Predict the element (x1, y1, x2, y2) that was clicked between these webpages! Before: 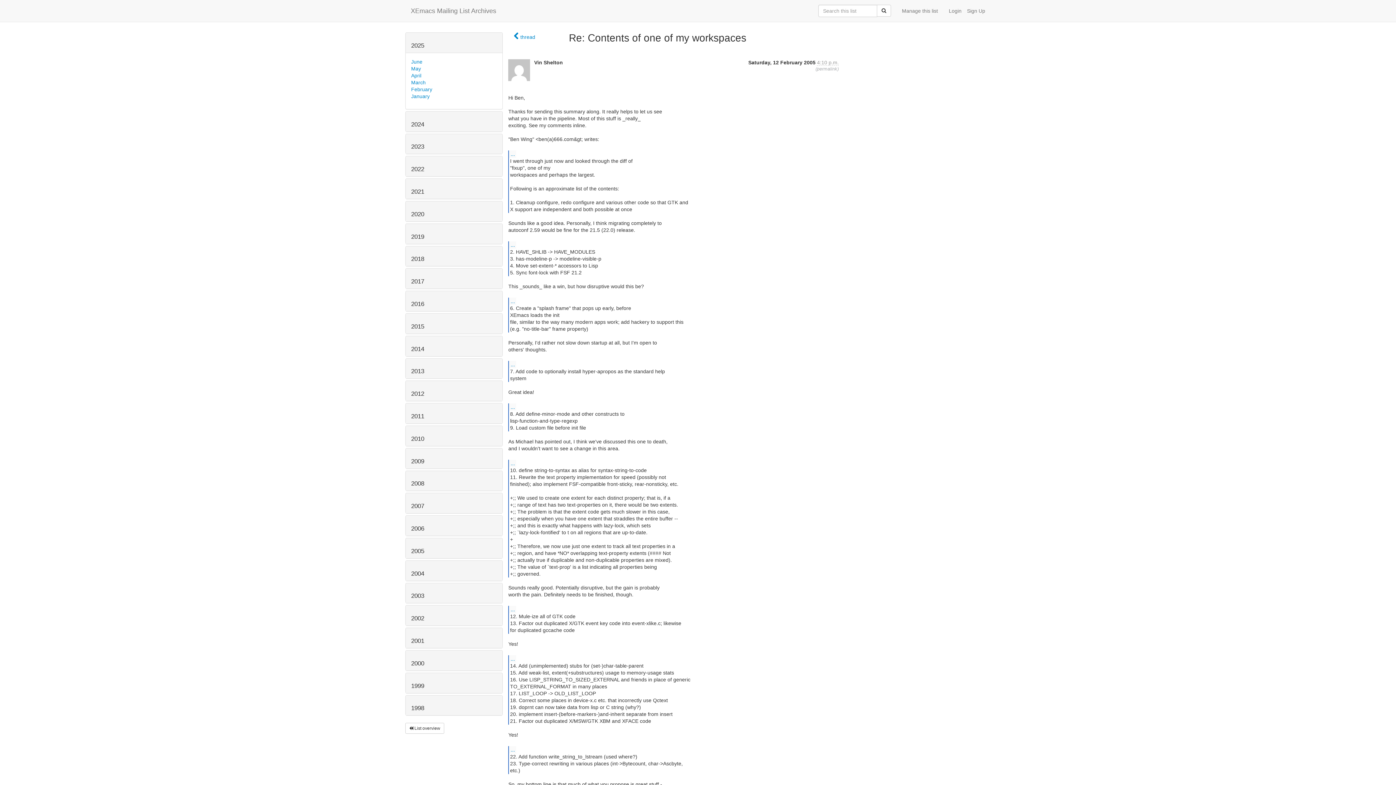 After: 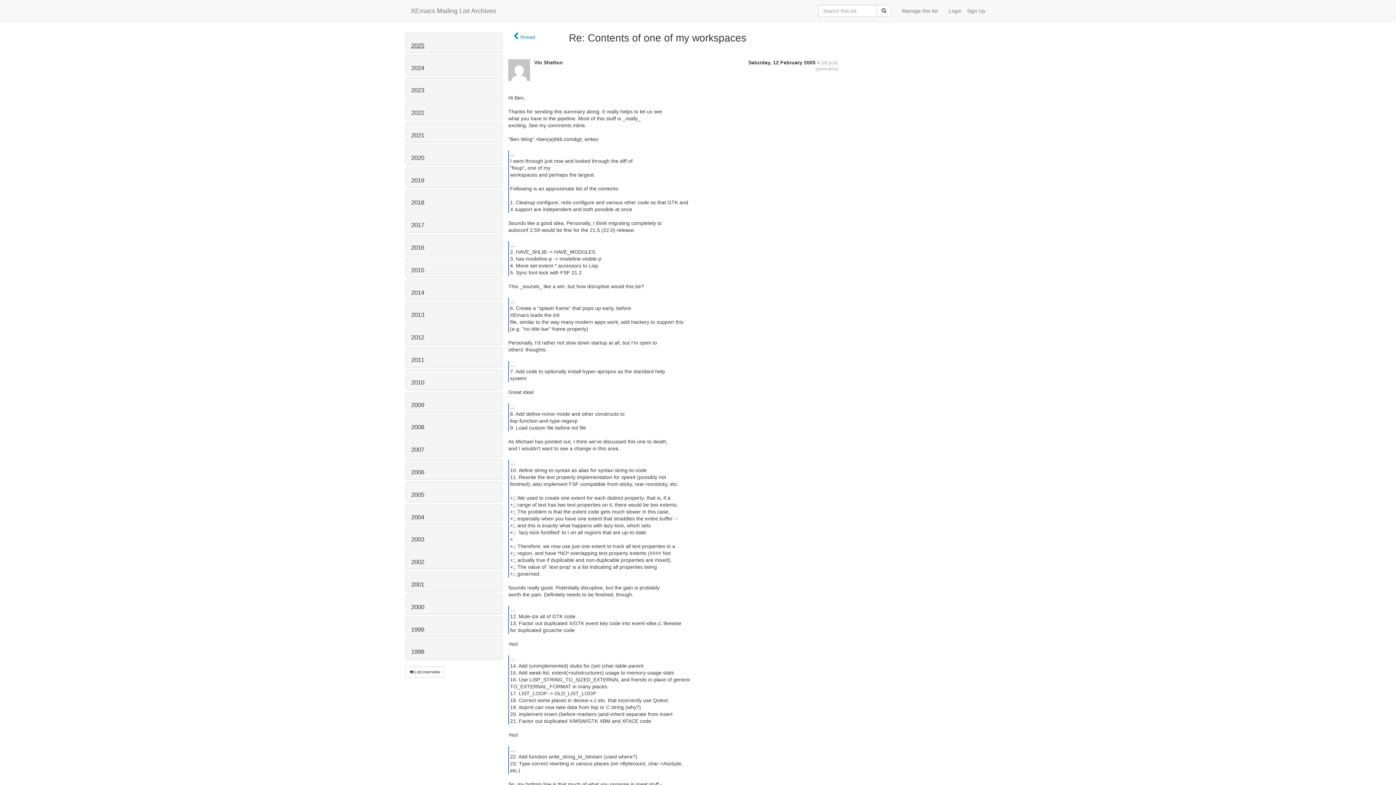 Action: label: 2025 bbox: (411, 42, 424, 49)